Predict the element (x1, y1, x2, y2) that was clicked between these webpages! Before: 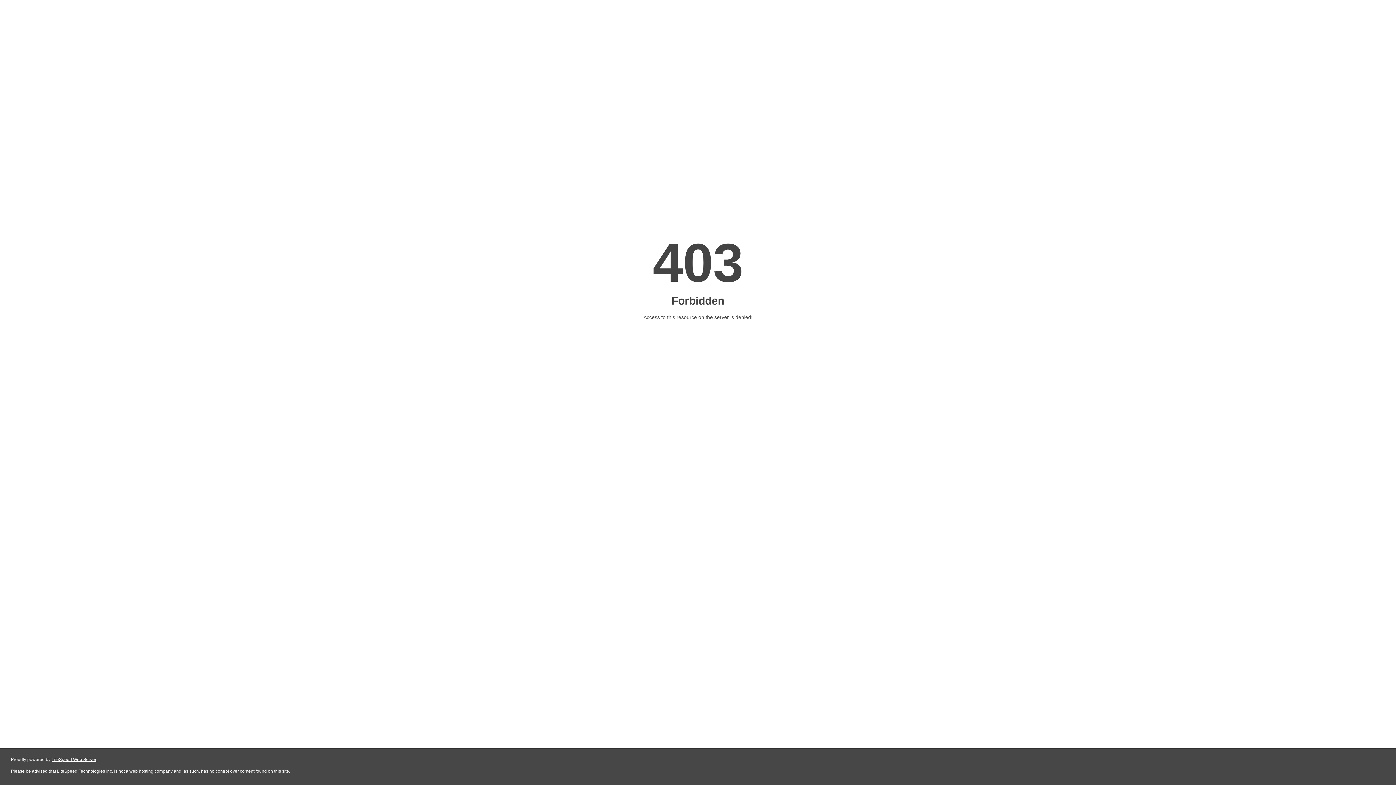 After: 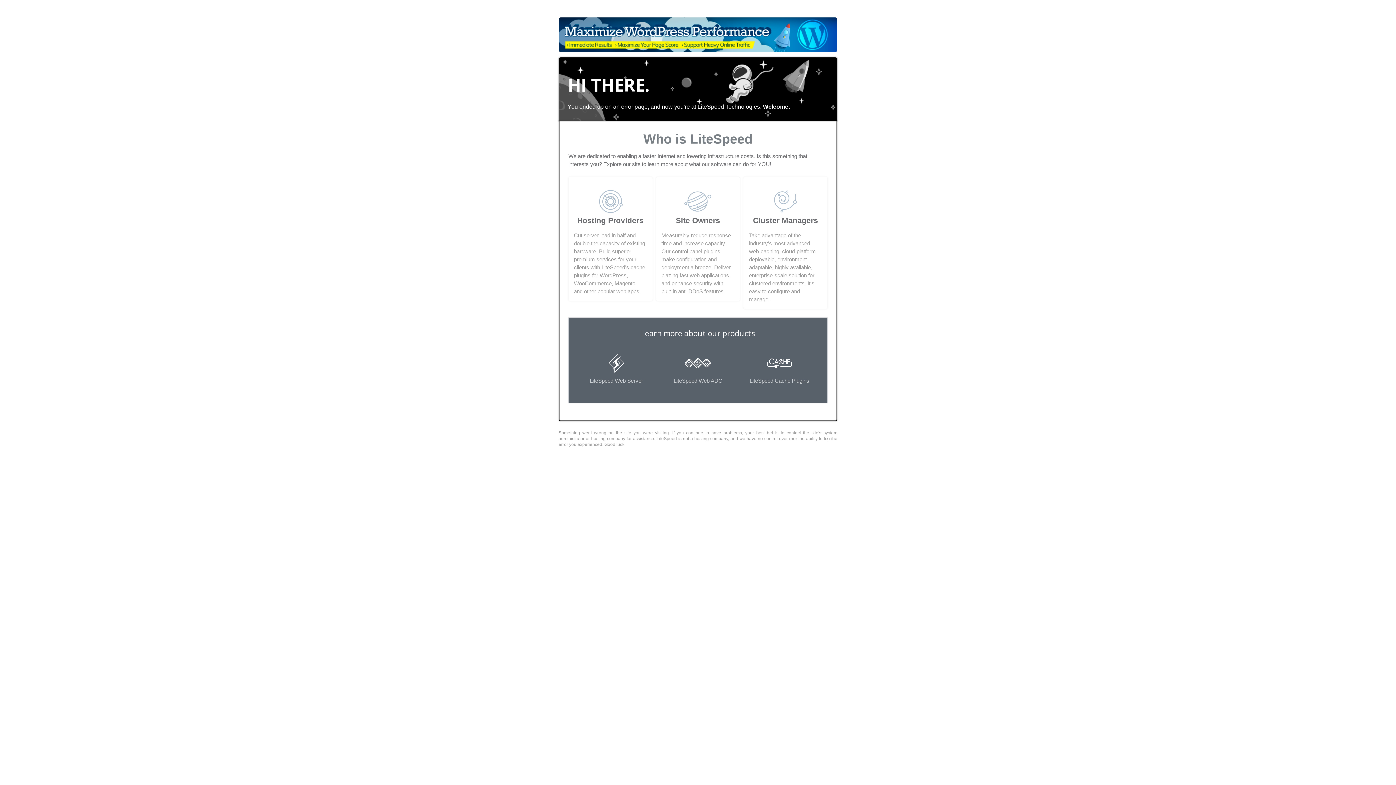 Action: label: LiteSpeed Web Server bbox: (51, 757, 96, 762)